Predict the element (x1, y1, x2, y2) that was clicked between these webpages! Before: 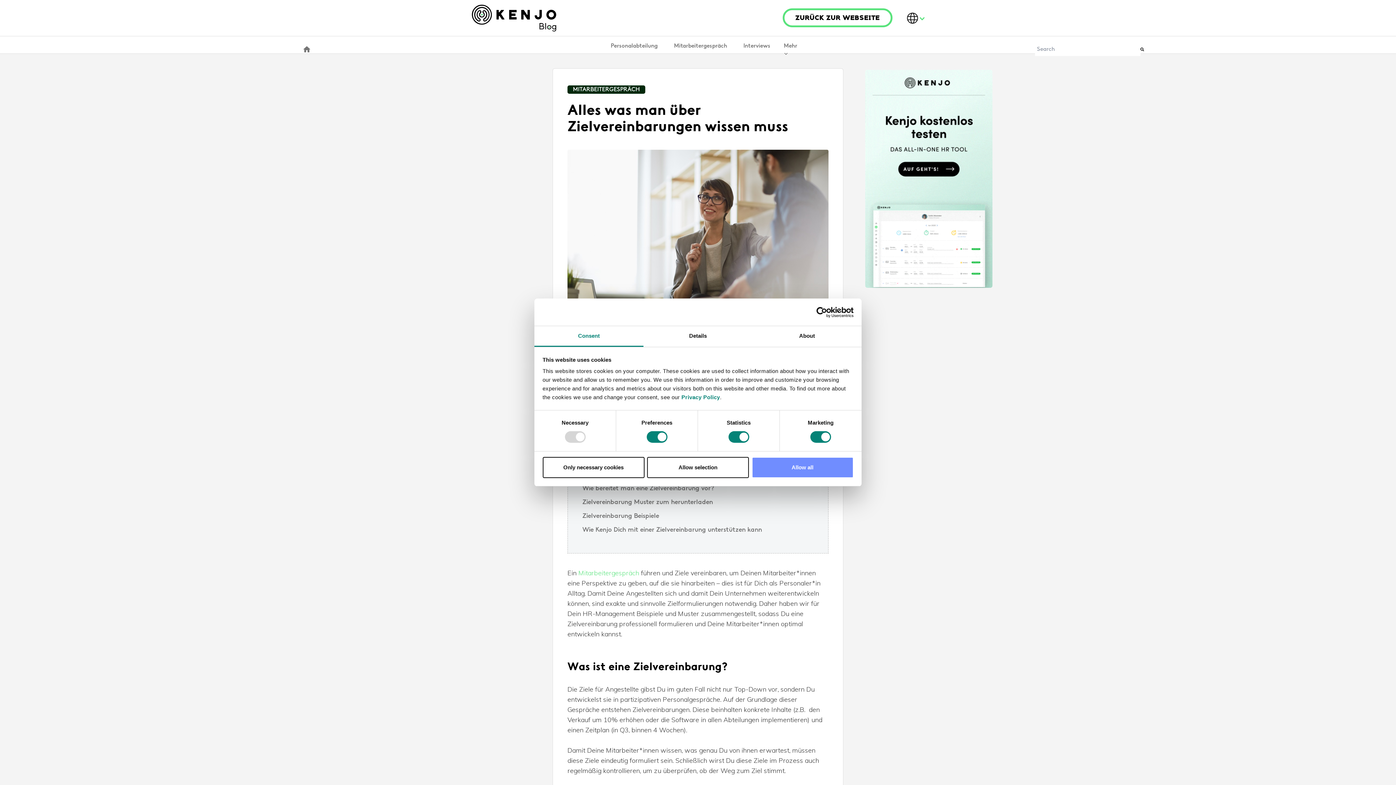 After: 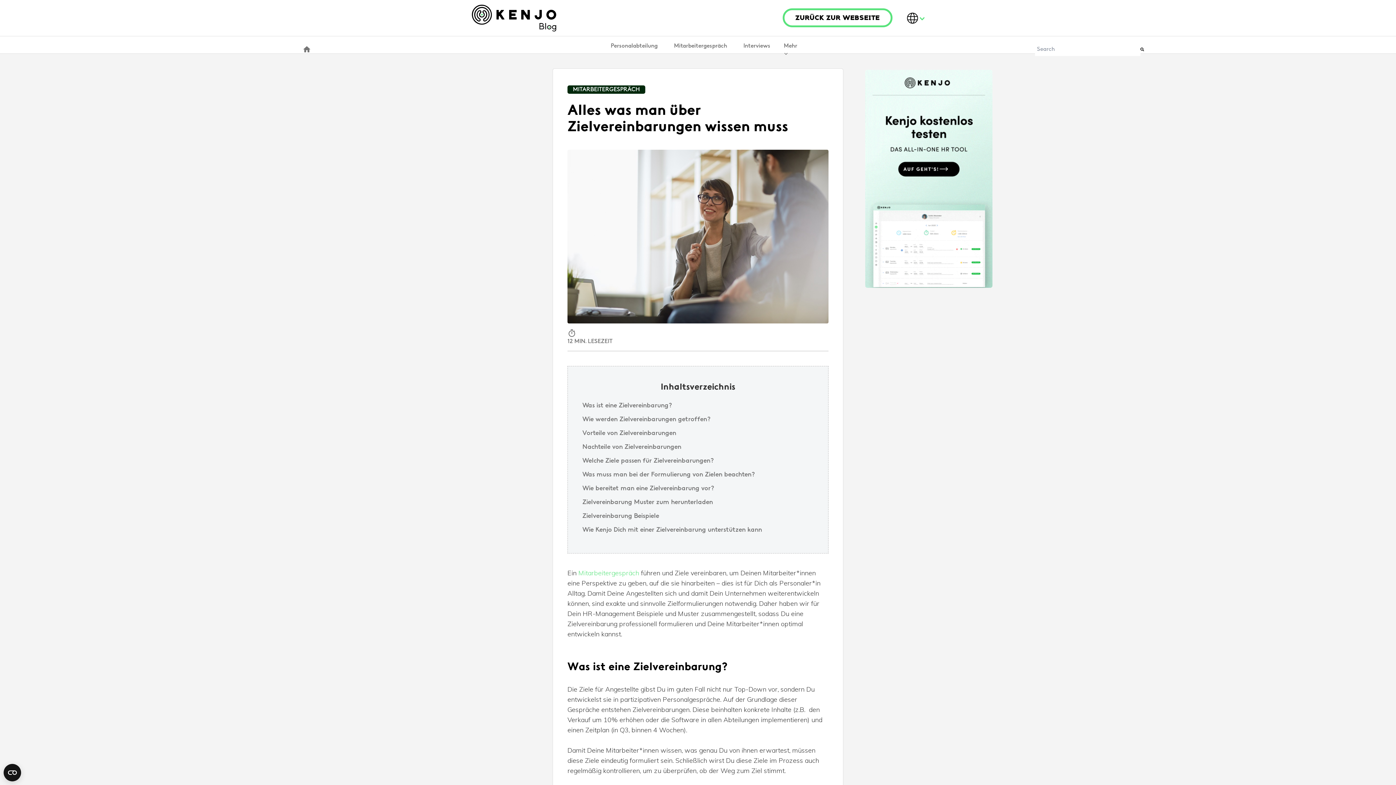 Action: label: Only necessary cookies bbox: (542, 457, 644, 478)